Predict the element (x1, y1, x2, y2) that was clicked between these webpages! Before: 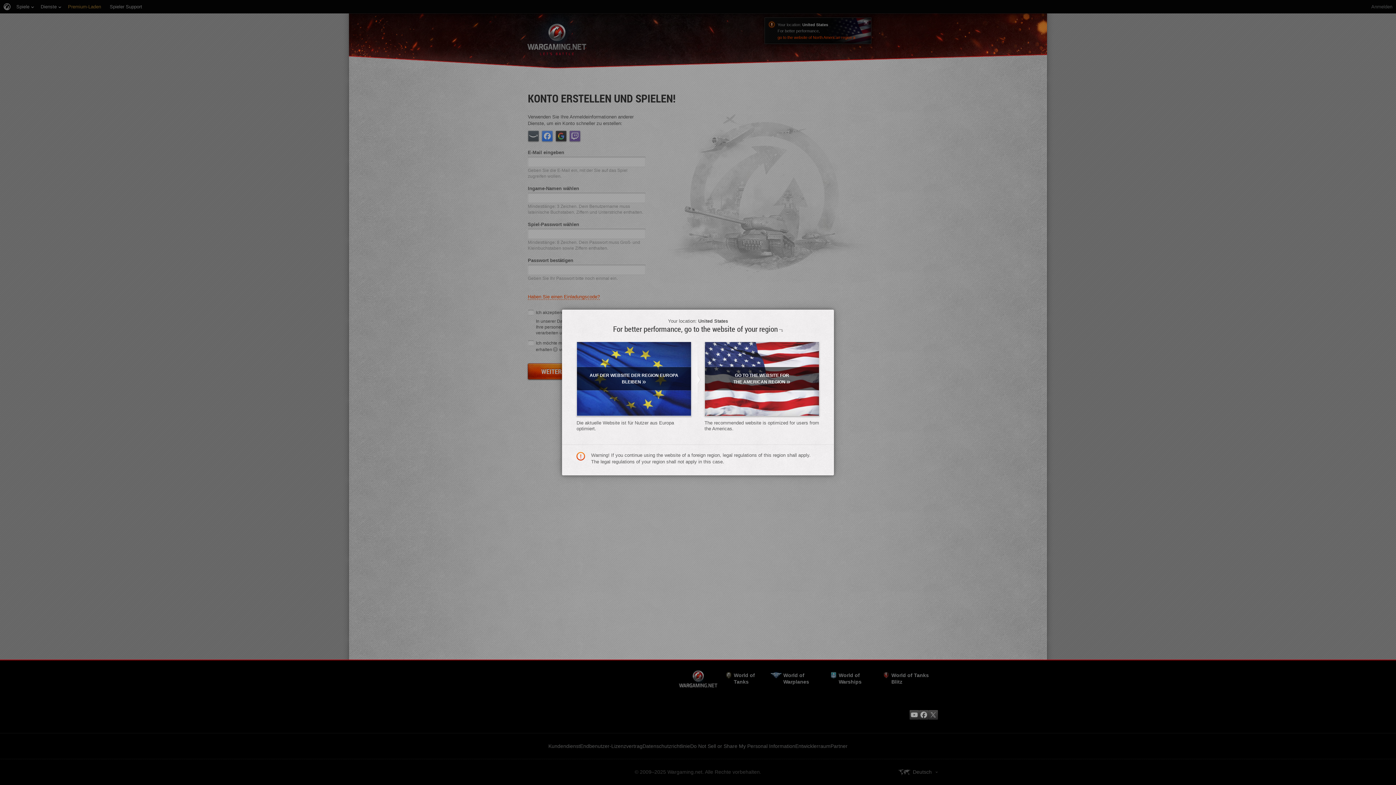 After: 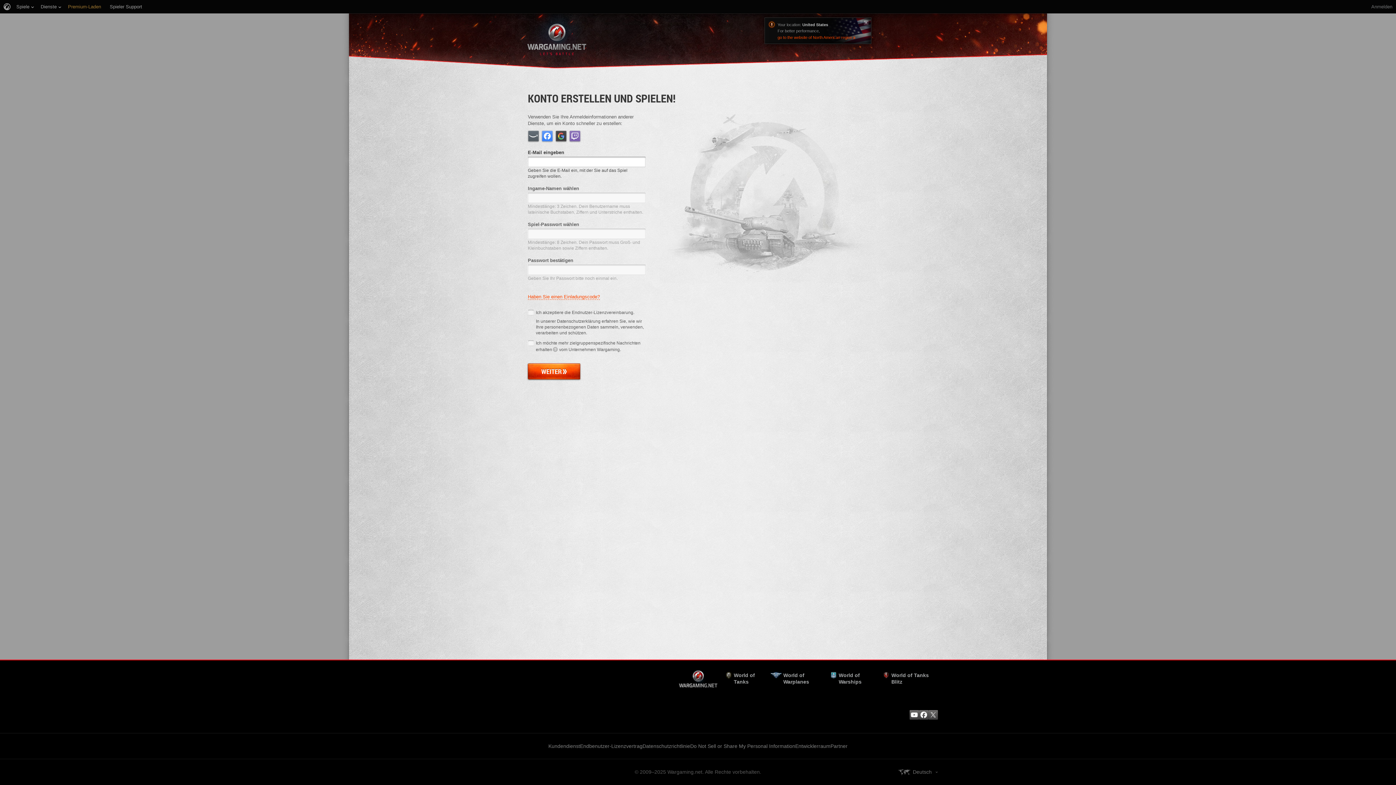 Action: label: AUF DER WEBSITE DER REGION EUROPA BLEIBEN» bbox: (576, 341, 691, 416)